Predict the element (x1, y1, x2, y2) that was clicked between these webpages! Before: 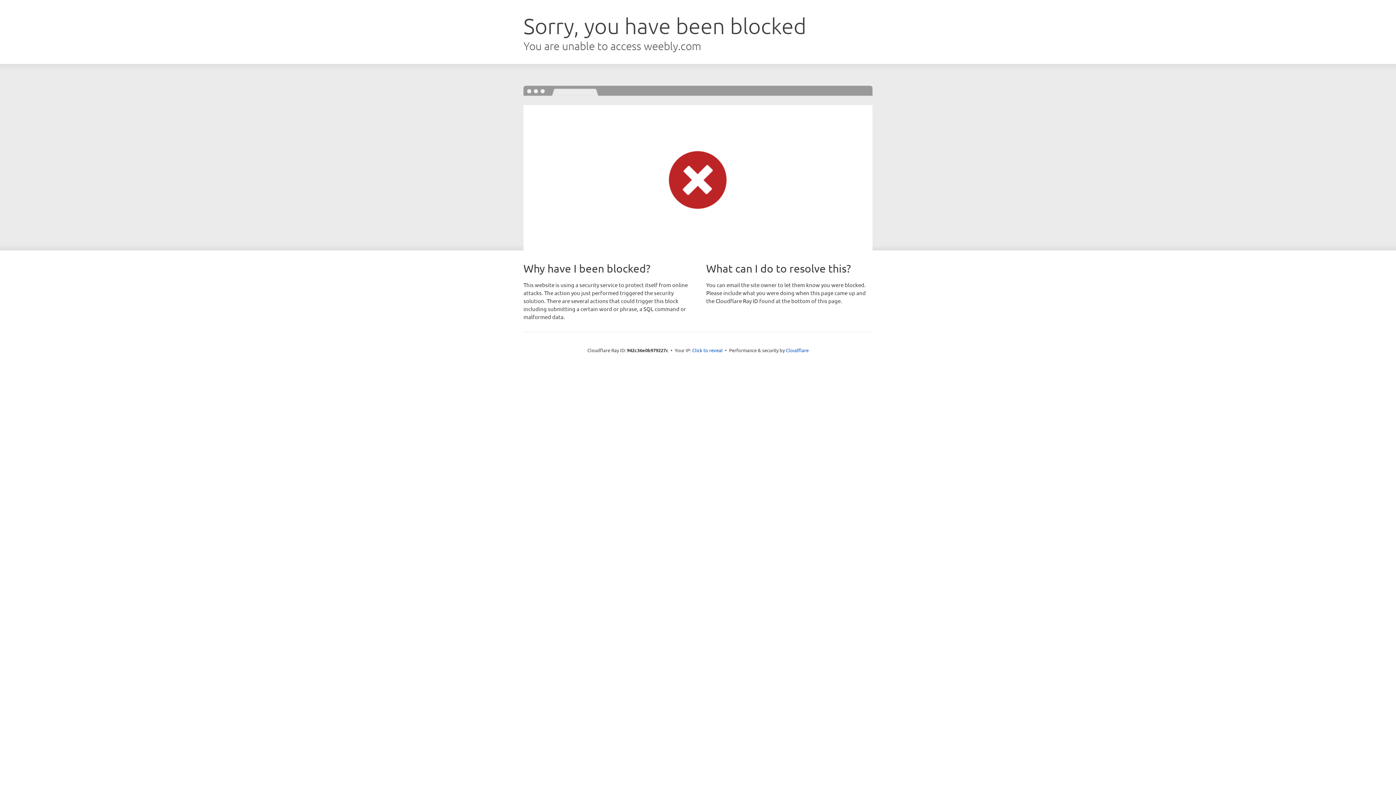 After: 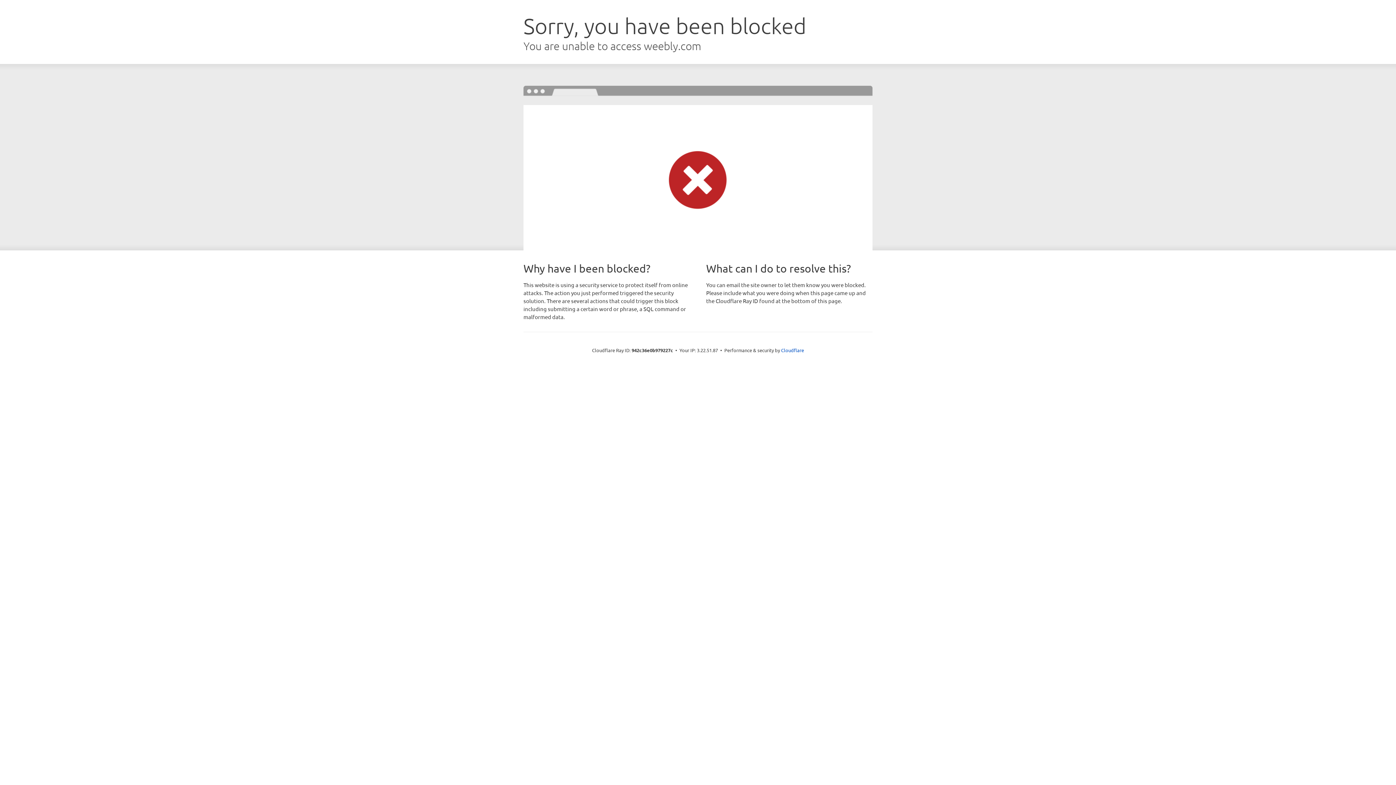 Action: bbox: (692, 346, 722, 353) label: Click to reveal